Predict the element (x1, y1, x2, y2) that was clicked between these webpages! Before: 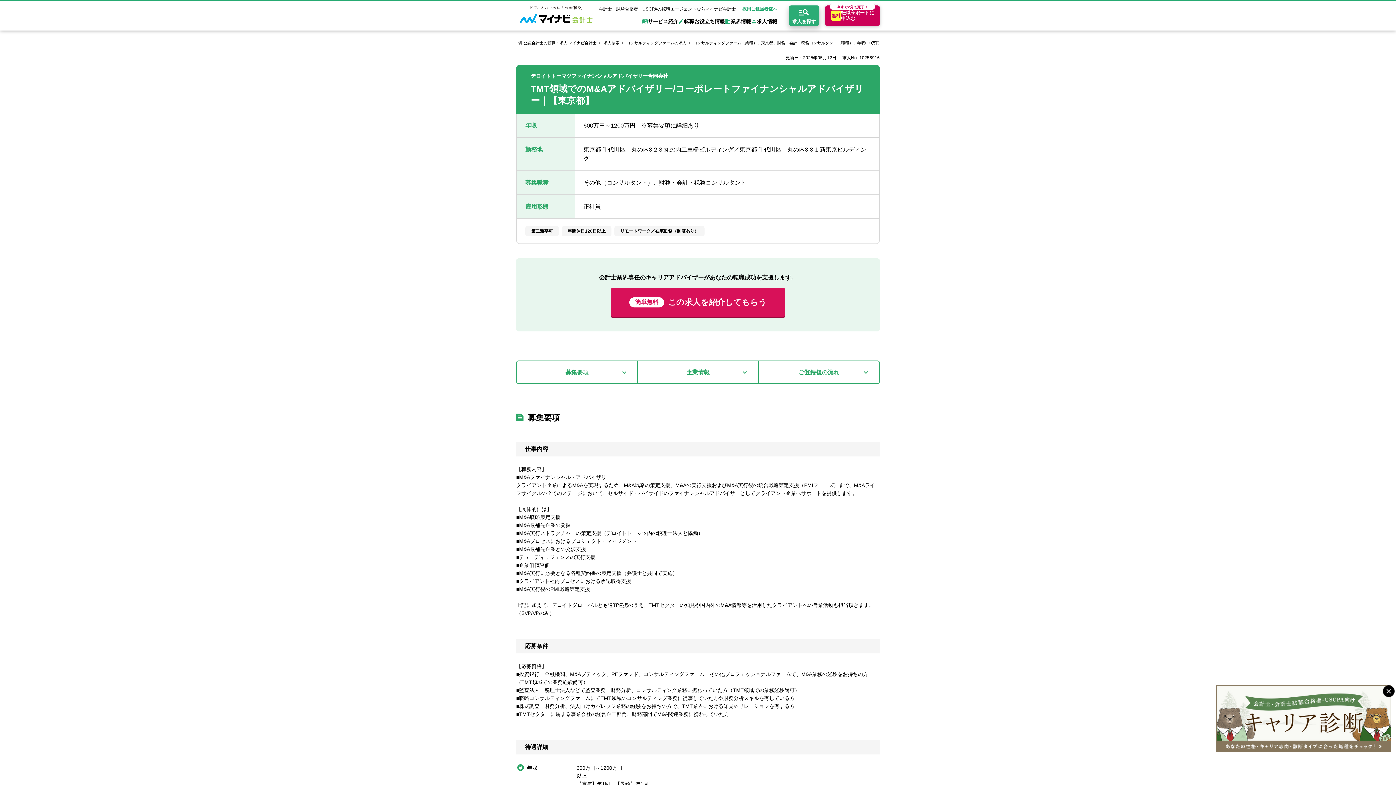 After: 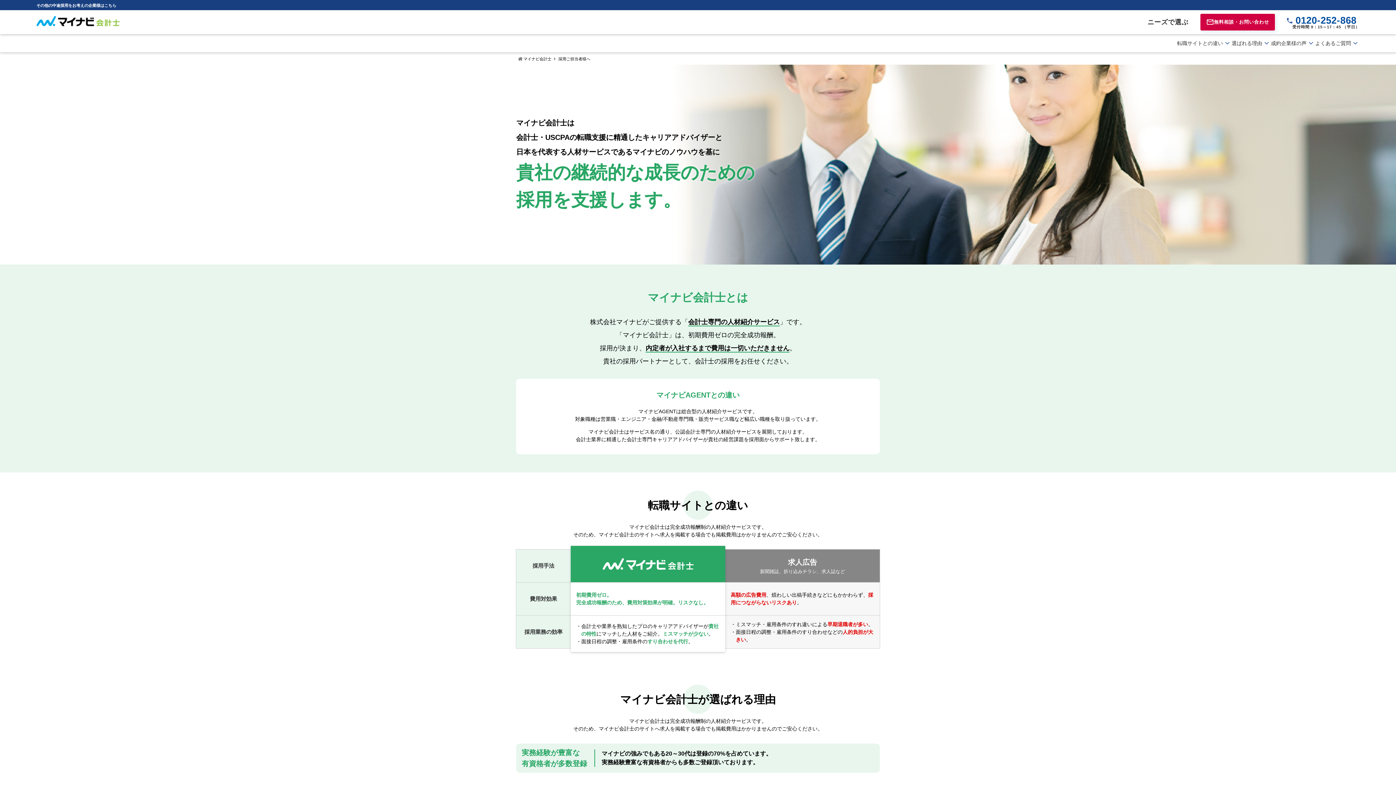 Action: label: 採用ご担当者様へ bbox: (742, 5, 777, 12)